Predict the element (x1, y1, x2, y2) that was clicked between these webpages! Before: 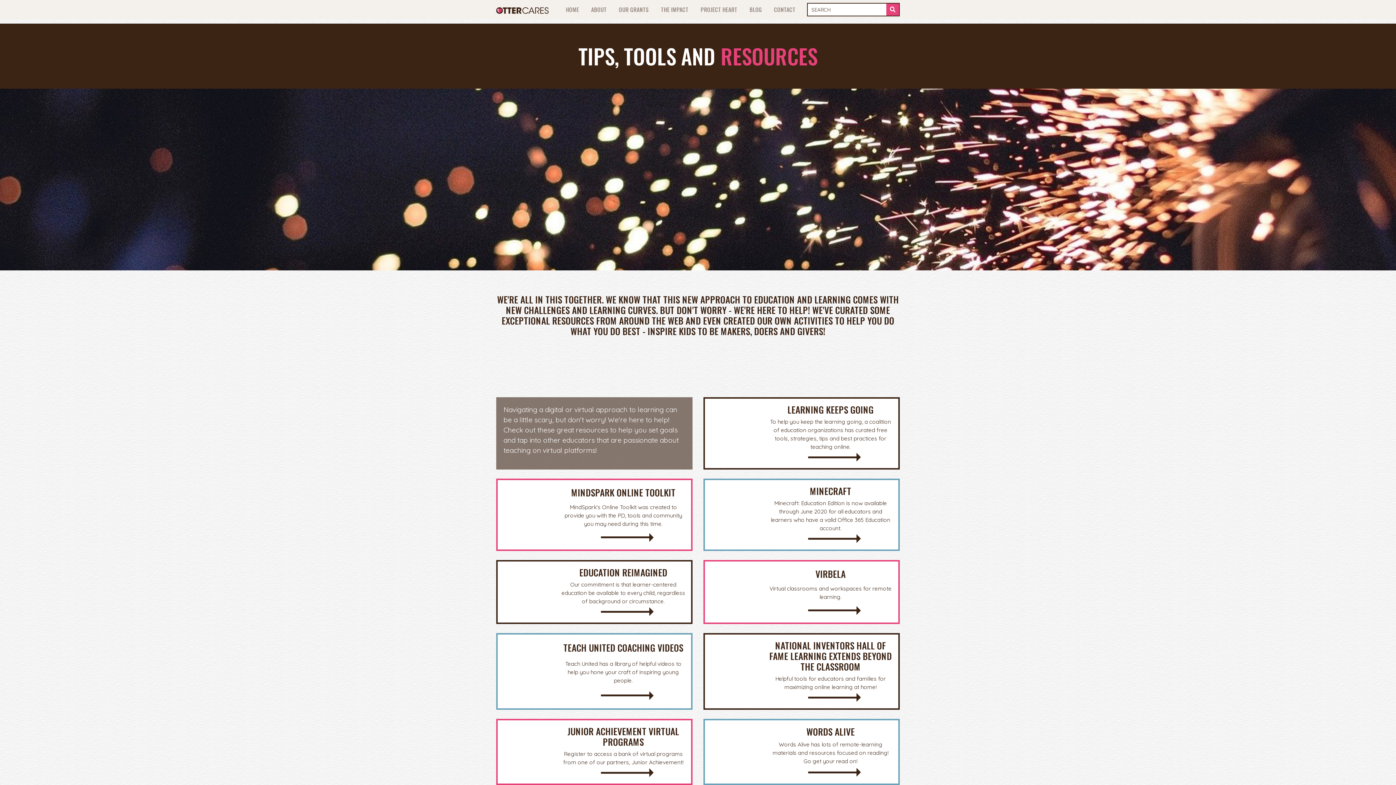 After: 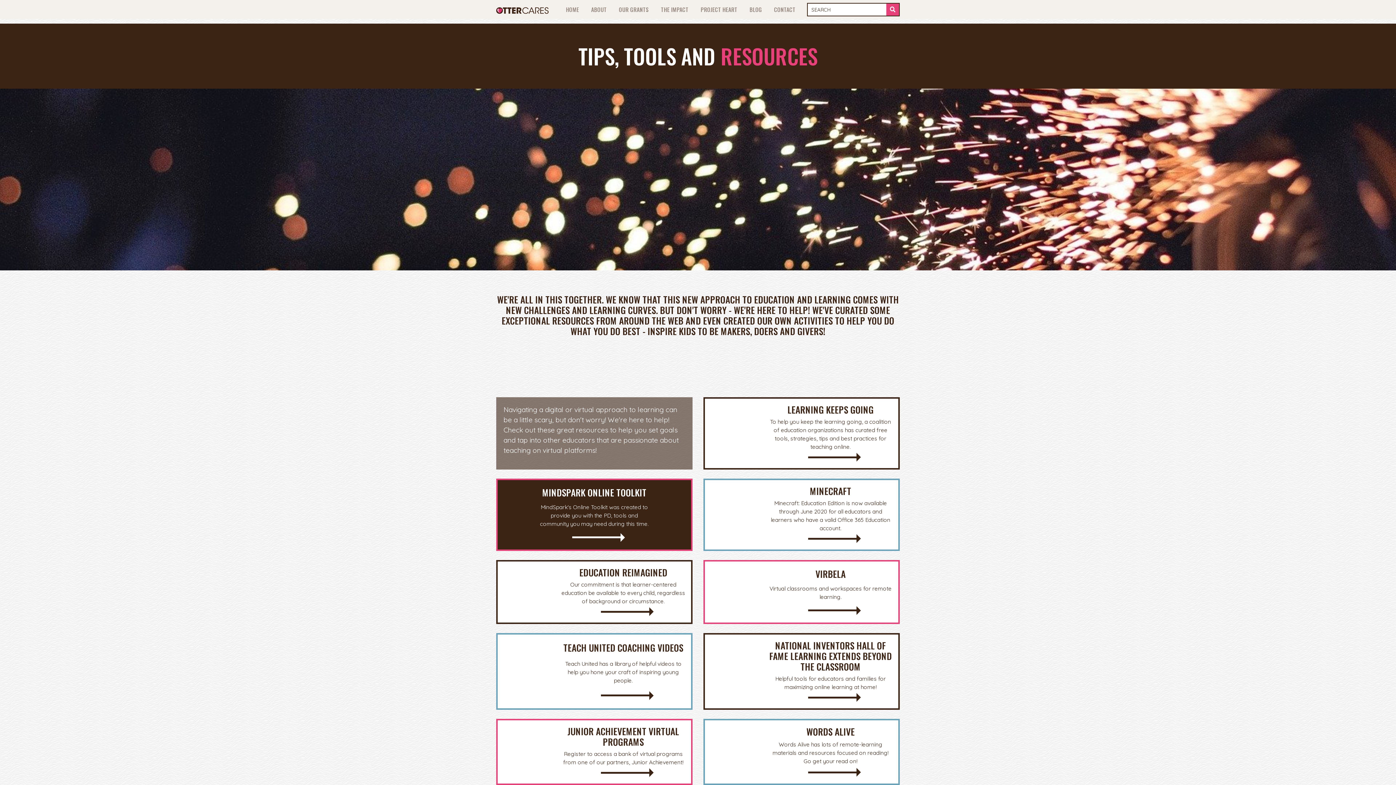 Action: bbox: (490, 478, 698, 551) label: MINDSPARK ONLINE TOOLKIT

MindSpark's Online Toolkit was created to provide you with the PD, tools and community you may need during this time.

READ MORE